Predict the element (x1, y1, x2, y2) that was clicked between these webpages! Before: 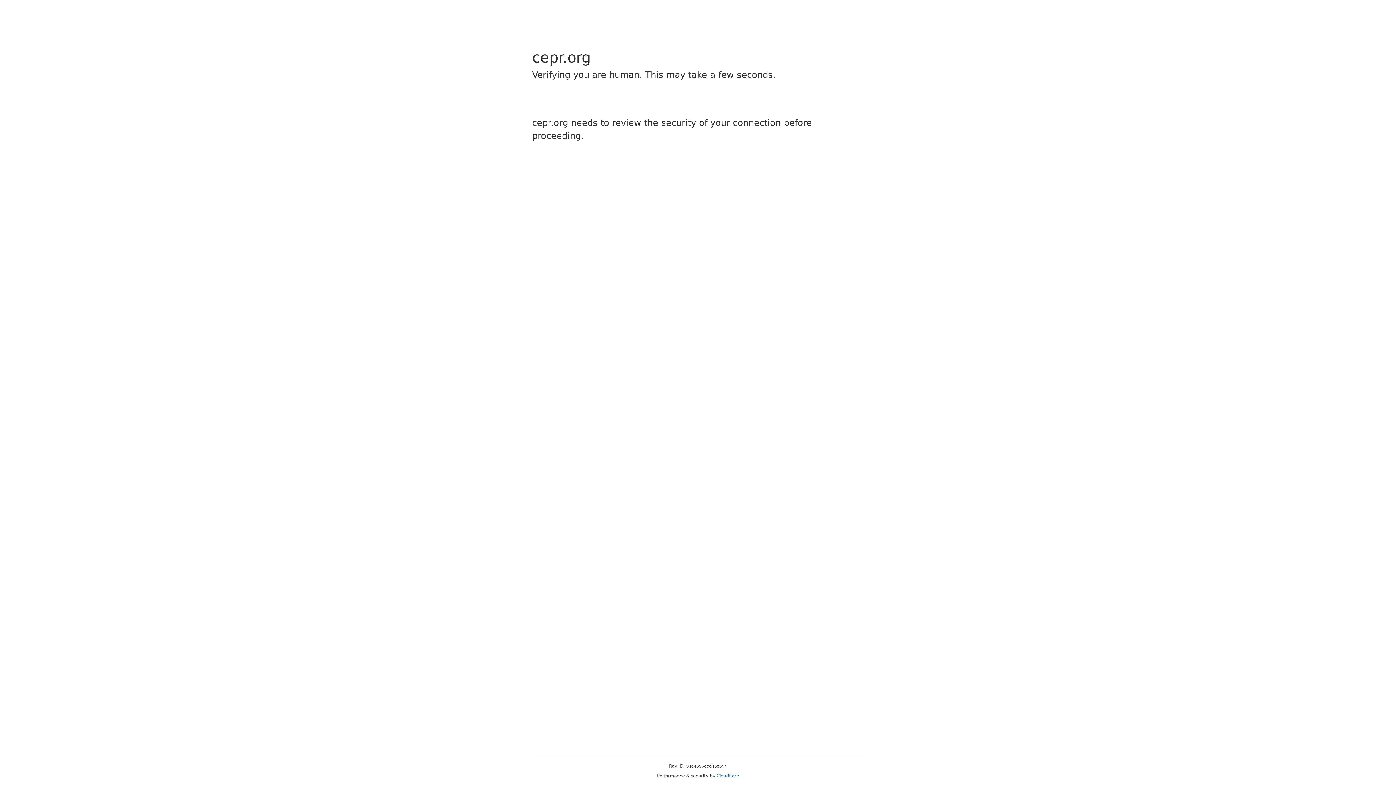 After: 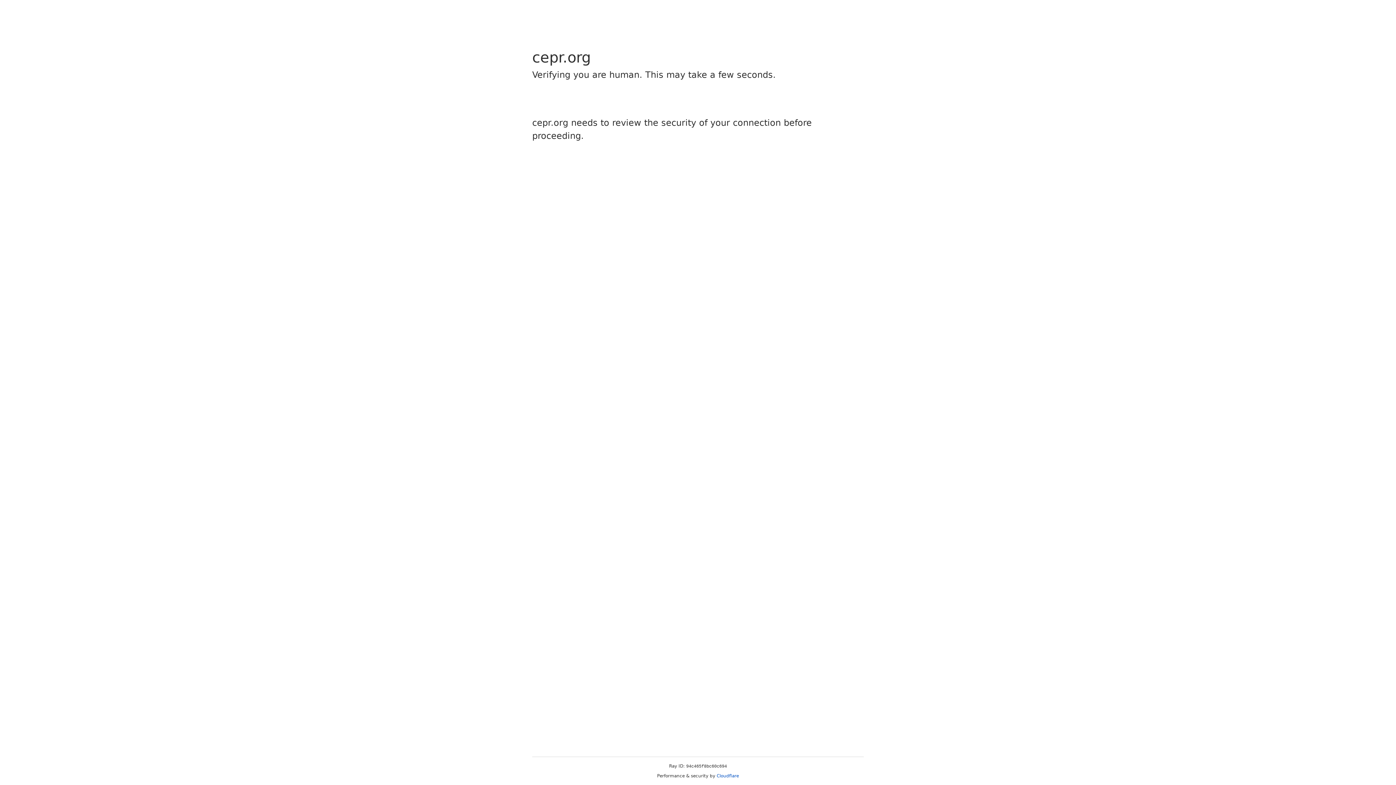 Action: label: Cloudflare bbox: (716, 773, 739, 778)